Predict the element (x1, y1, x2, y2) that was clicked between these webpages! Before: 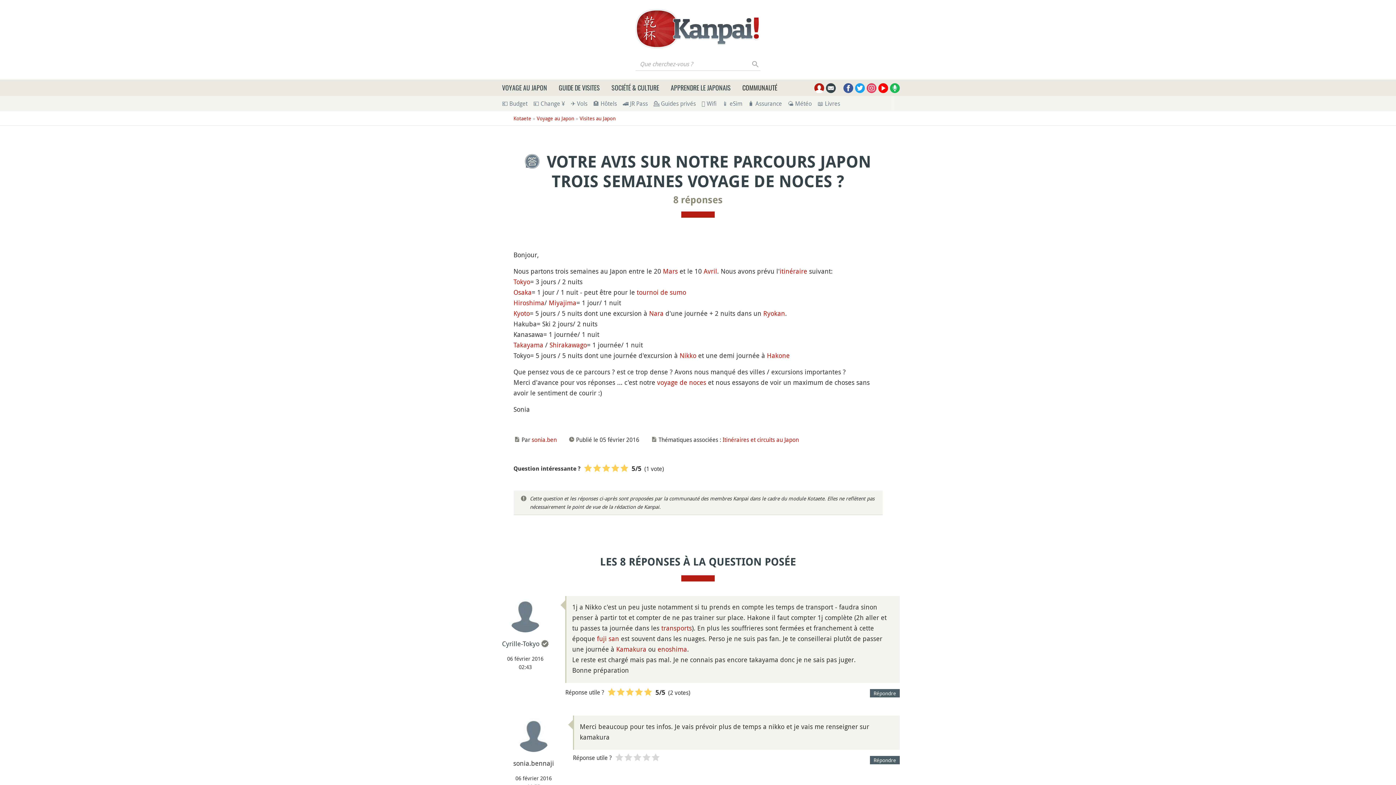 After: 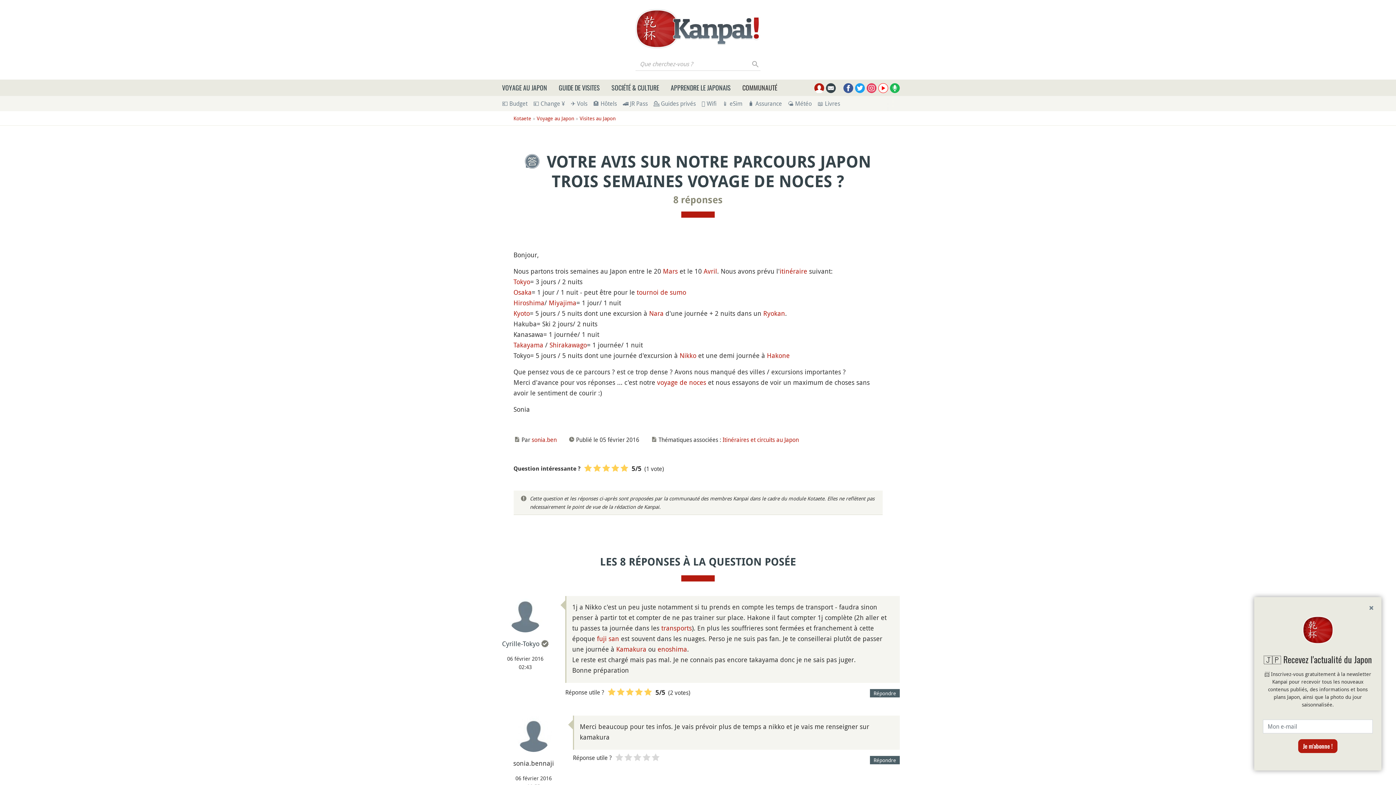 Action: bbox: (878, 83, 888, 93)